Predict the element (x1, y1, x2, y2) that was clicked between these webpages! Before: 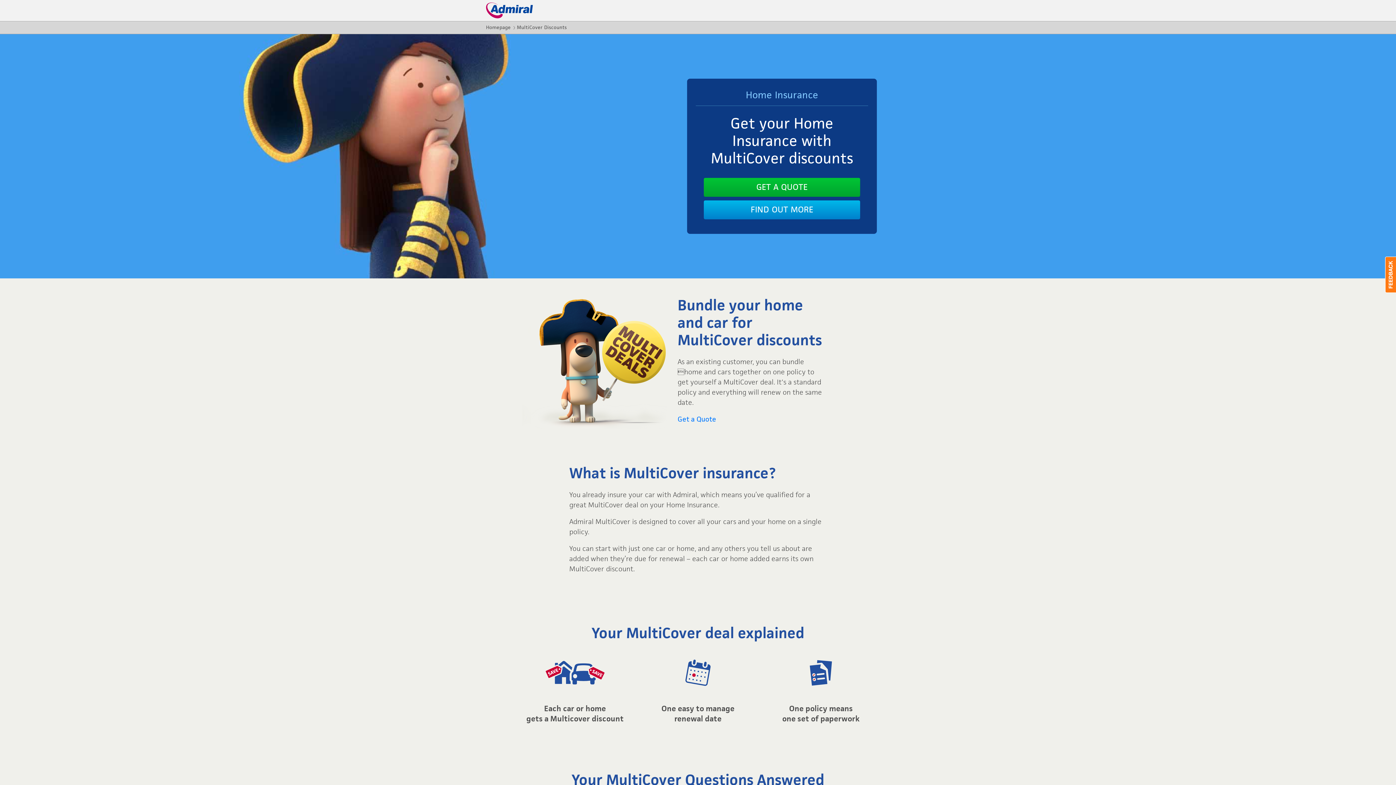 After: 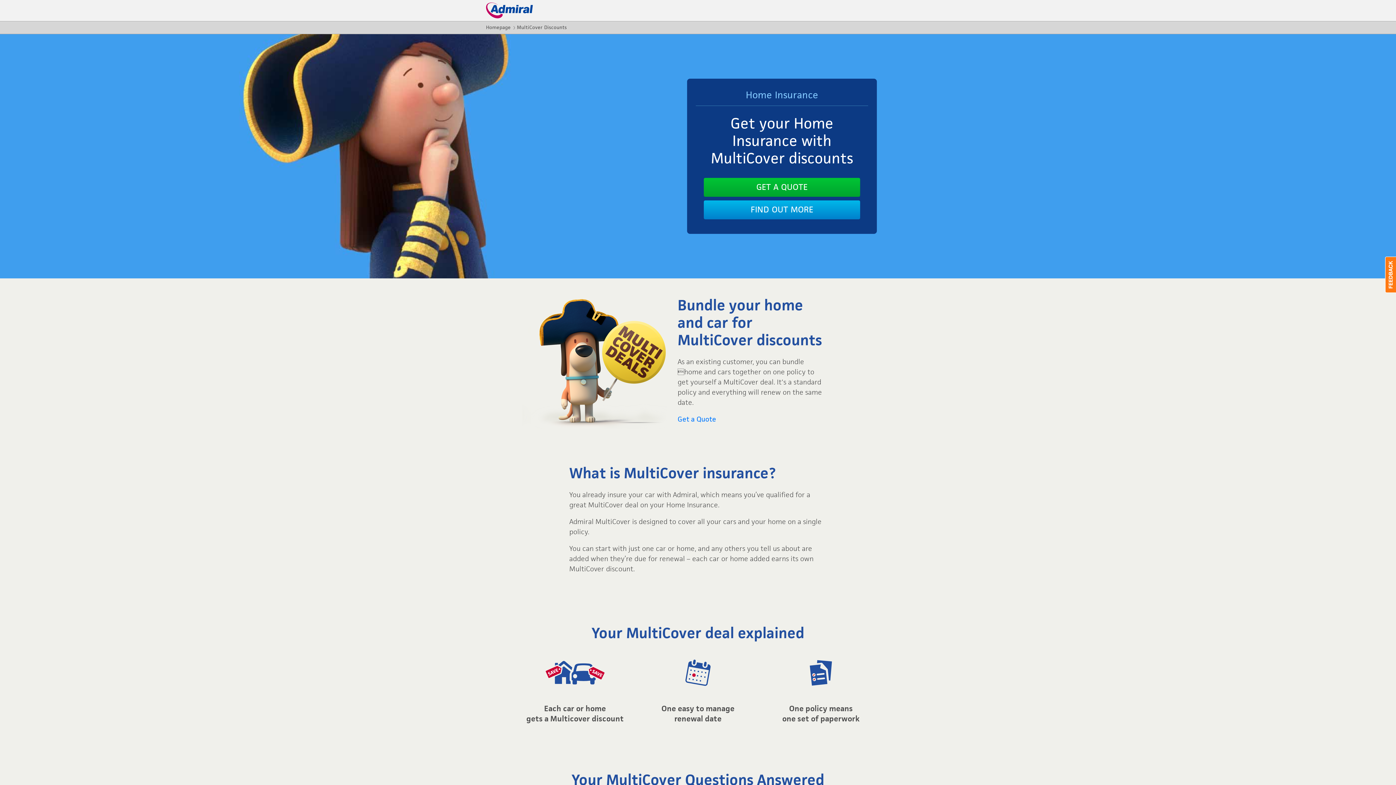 Action: label: Usabilla Feedback Button bbox: (1385, 256, 1396, 293)